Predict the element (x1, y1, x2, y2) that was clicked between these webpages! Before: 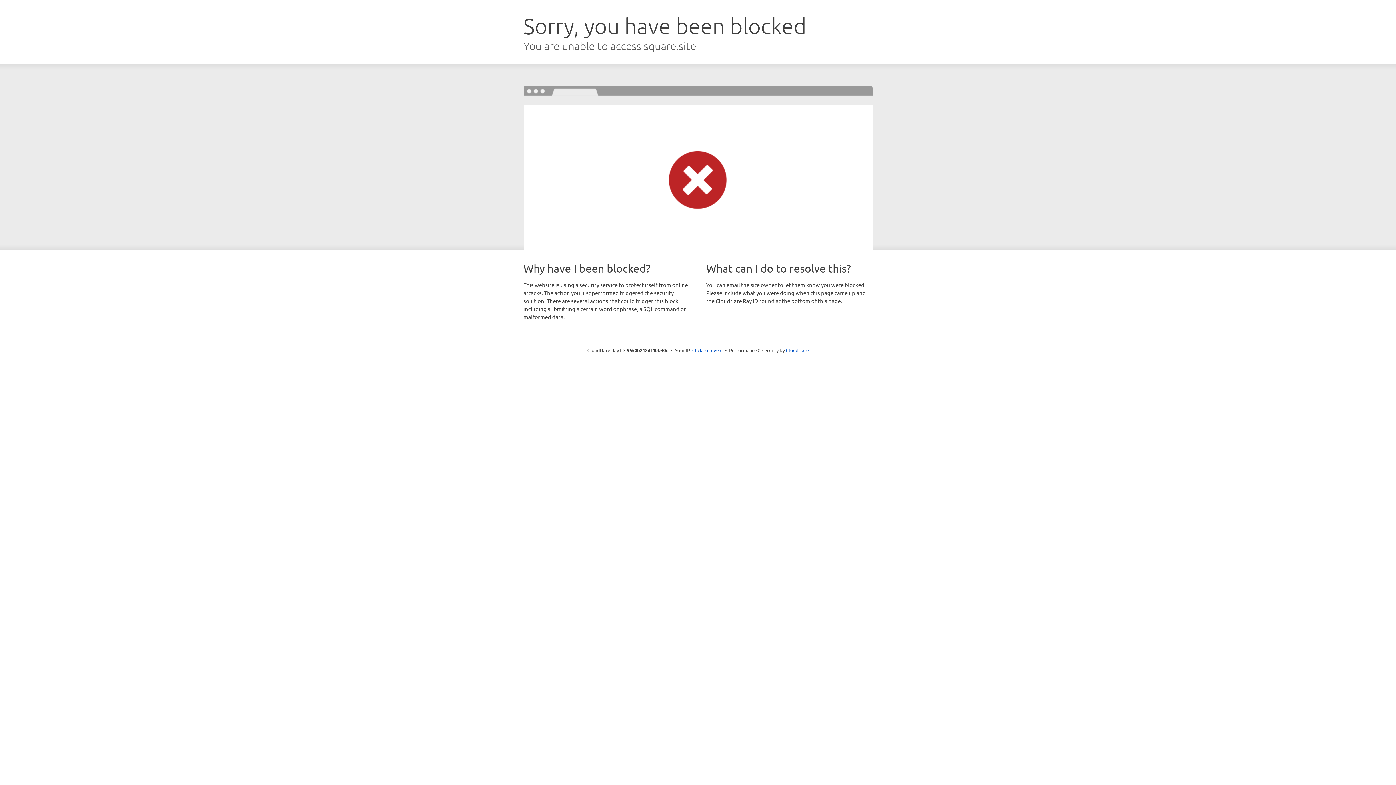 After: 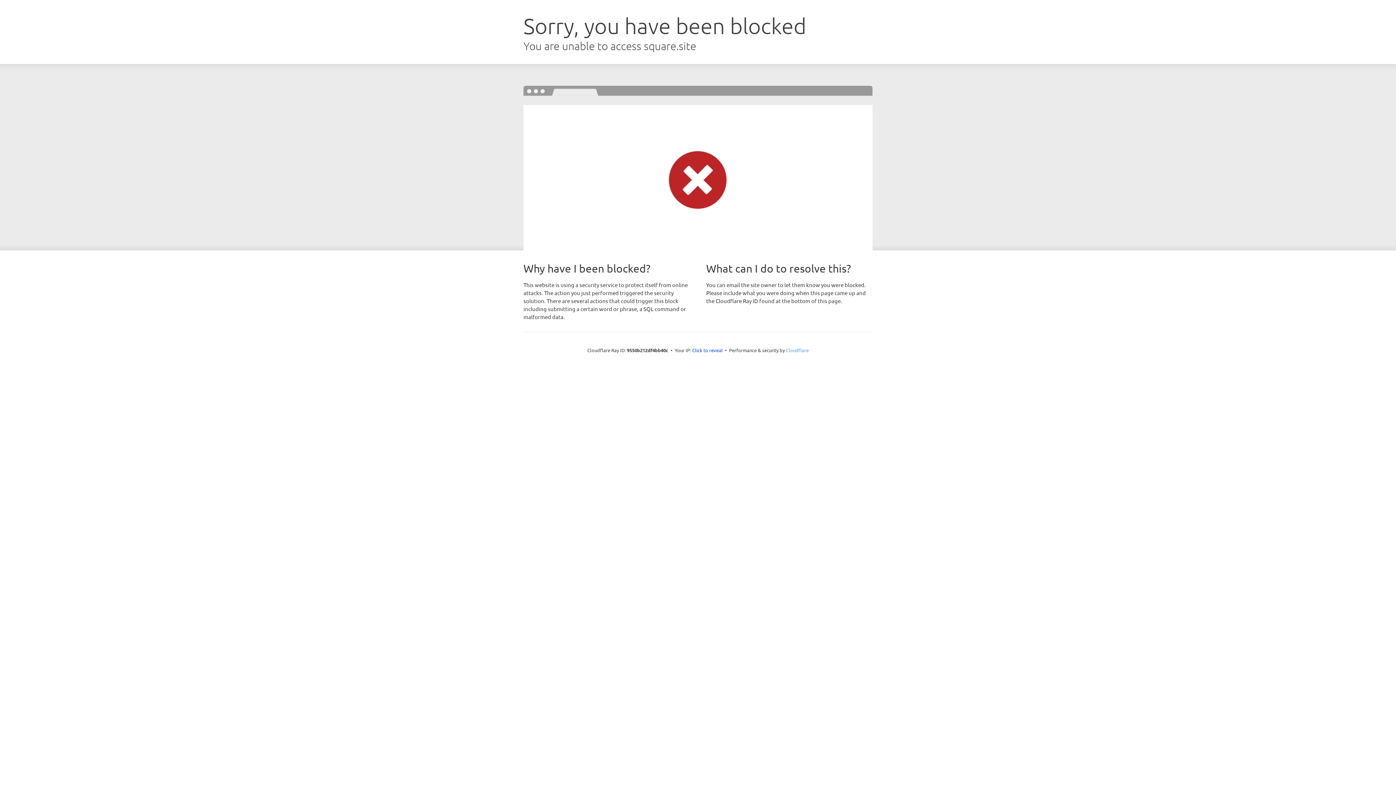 Action: label: Cloudflare bbox: (786, 347, 808, 353)